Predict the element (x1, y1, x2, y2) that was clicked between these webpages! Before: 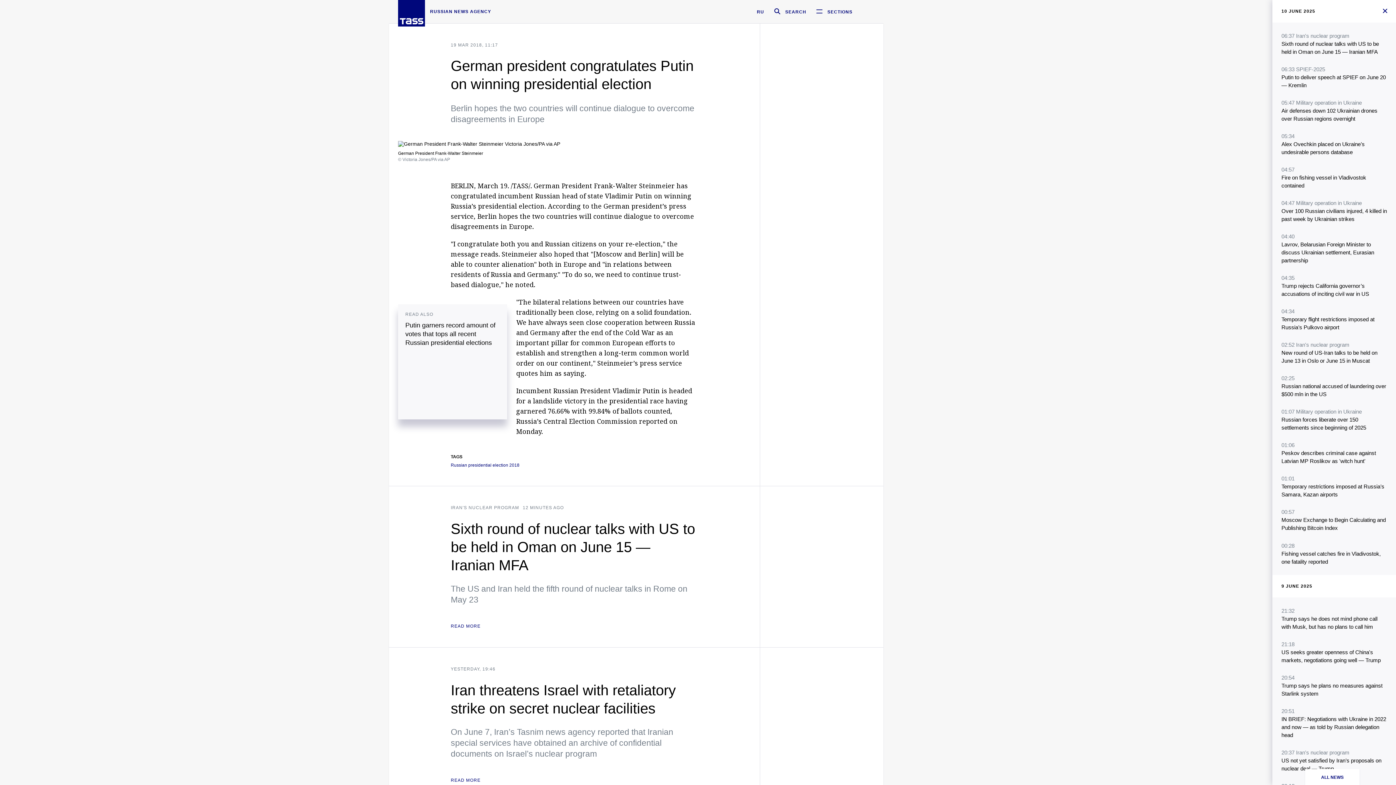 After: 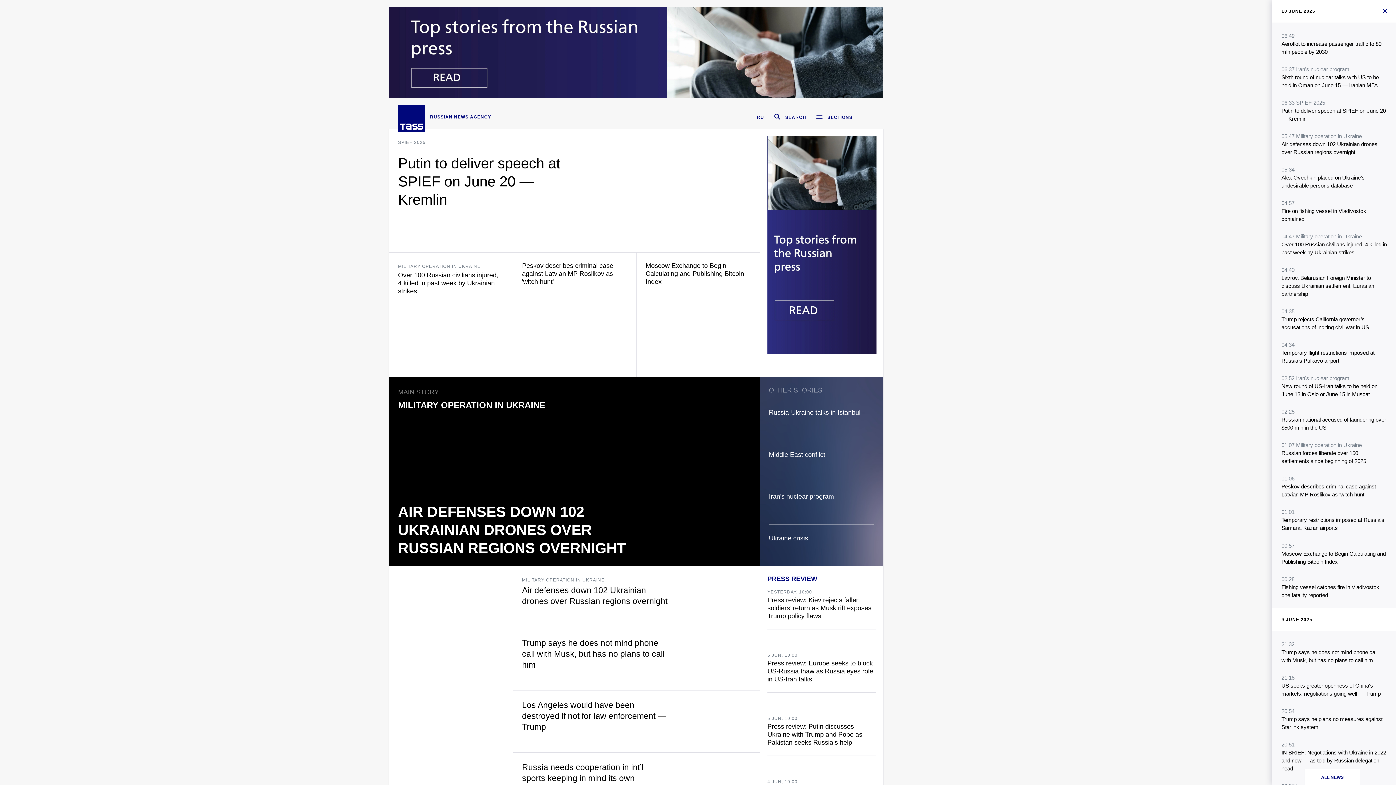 Action: bbox: (398, 3, 425, 19)